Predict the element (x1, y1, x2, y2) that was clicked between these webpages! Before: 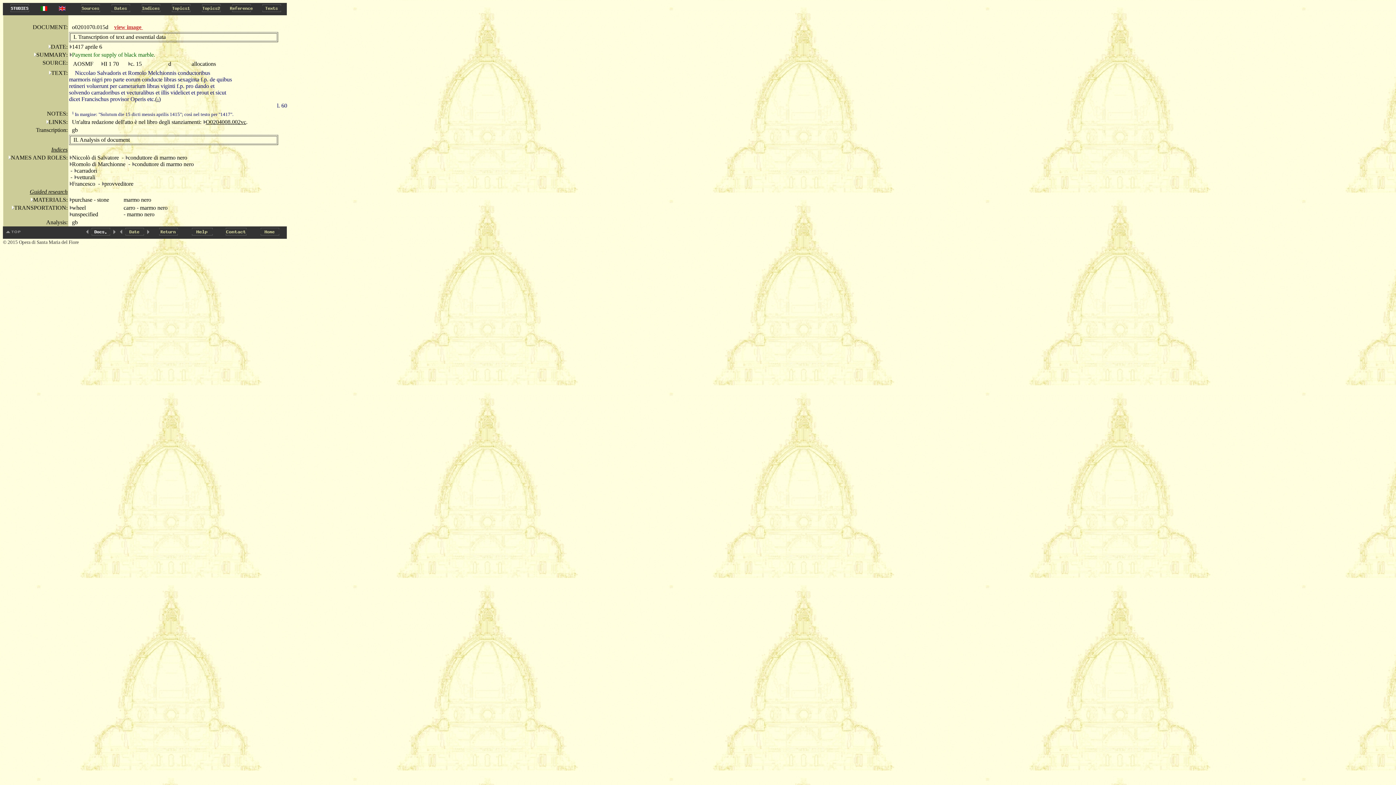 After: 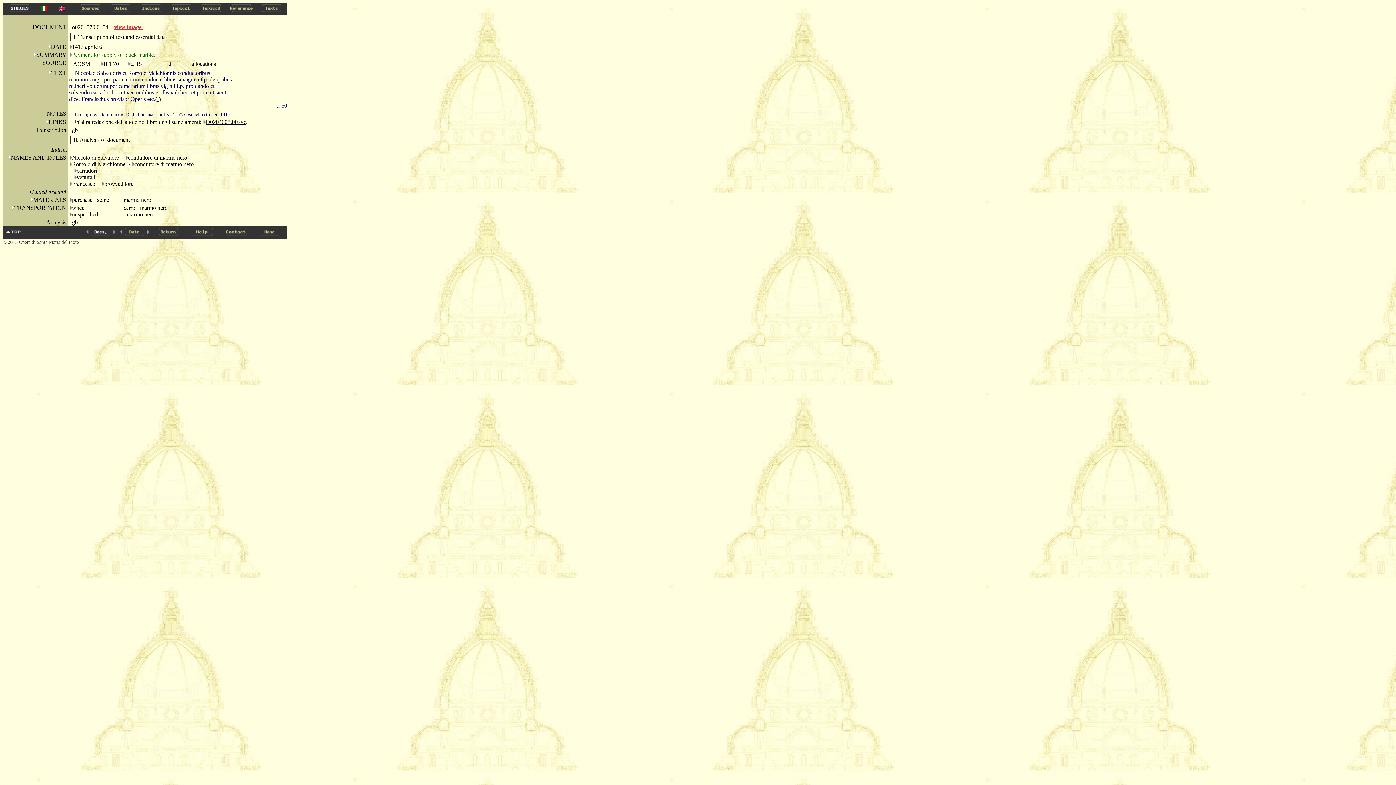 Action: bbox: (2, 232, 23, 238)